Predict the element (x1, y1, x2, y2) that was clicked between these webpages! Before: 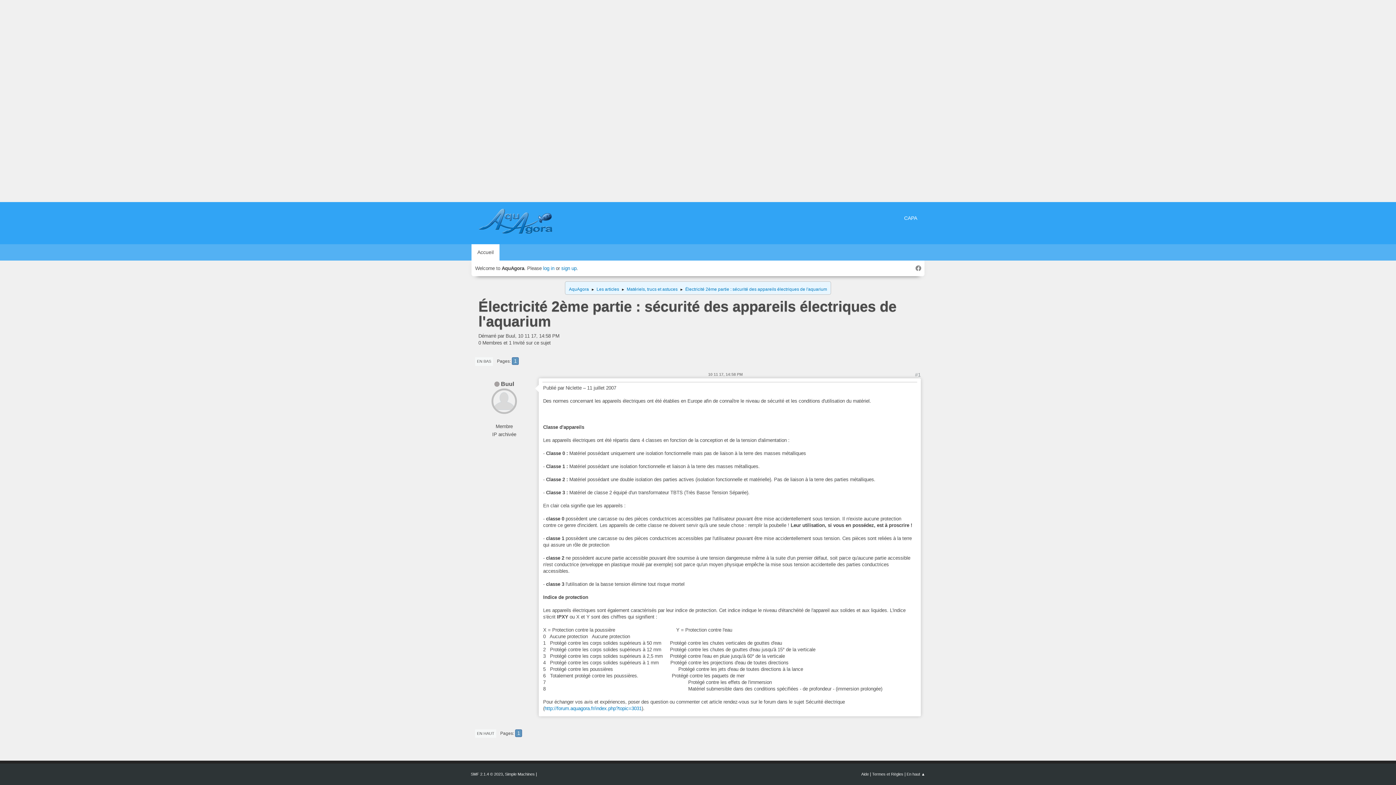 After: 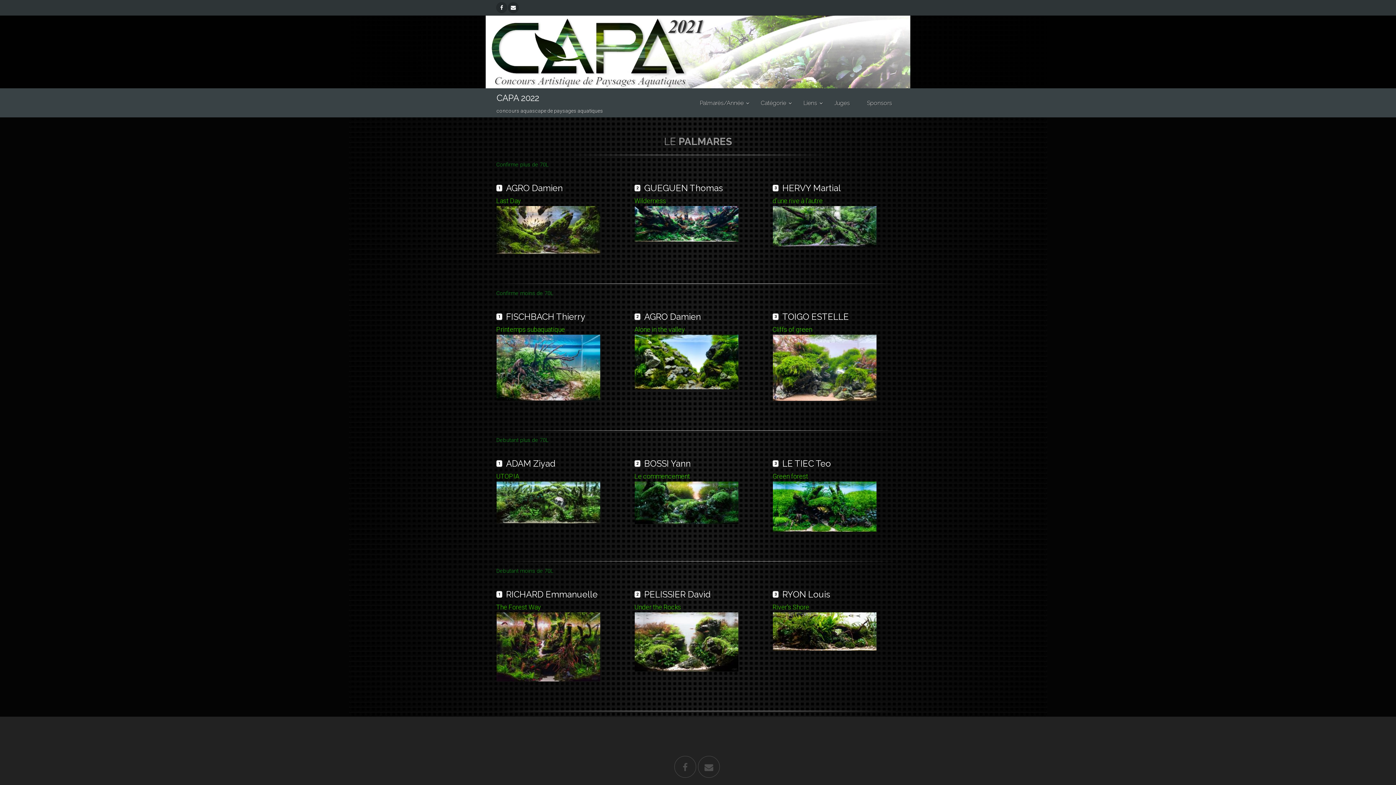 Action: bbox: (901, 212, 920, 223) label: CAPA